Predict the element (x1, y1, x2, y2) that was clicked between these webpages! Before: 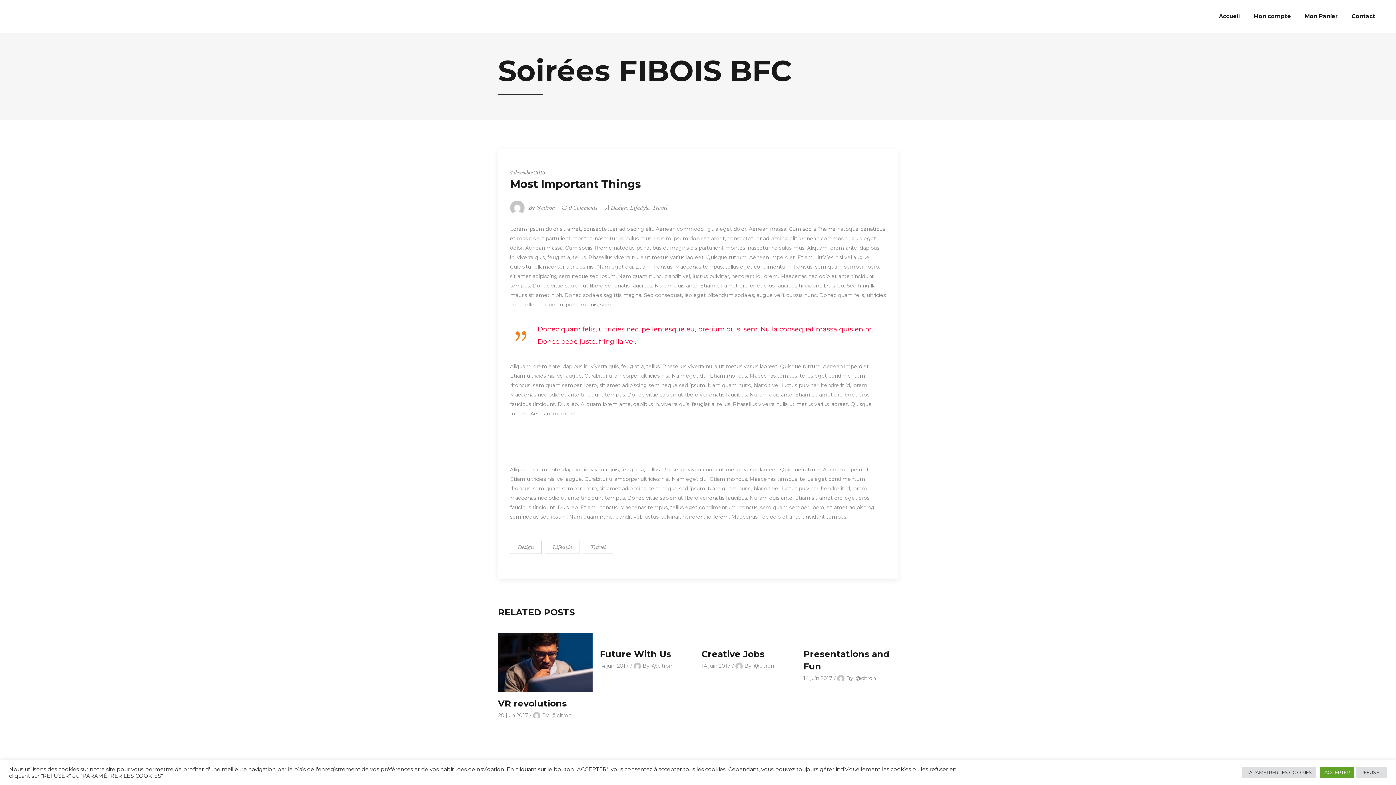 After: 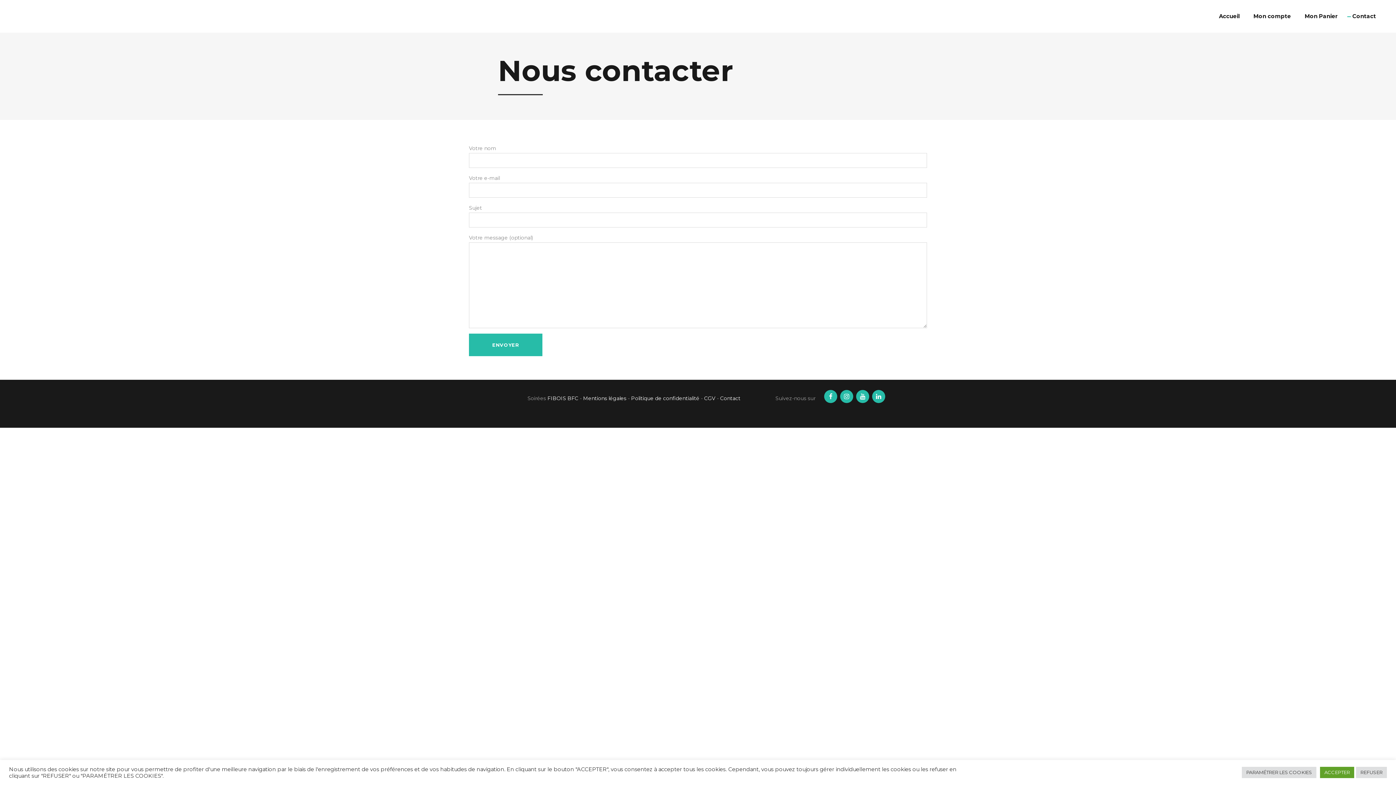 Action: bbox: (1345, 0, 1382, 32) label: Contact